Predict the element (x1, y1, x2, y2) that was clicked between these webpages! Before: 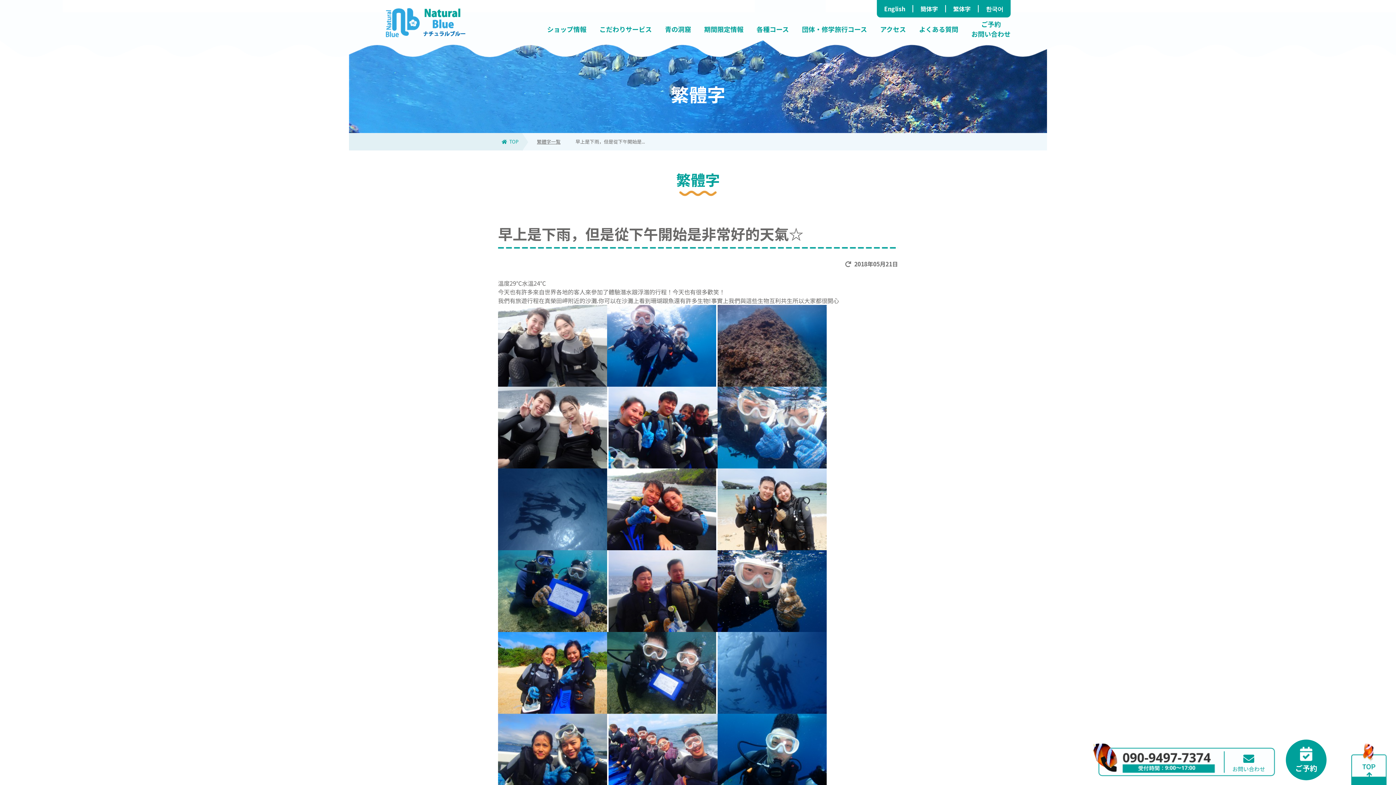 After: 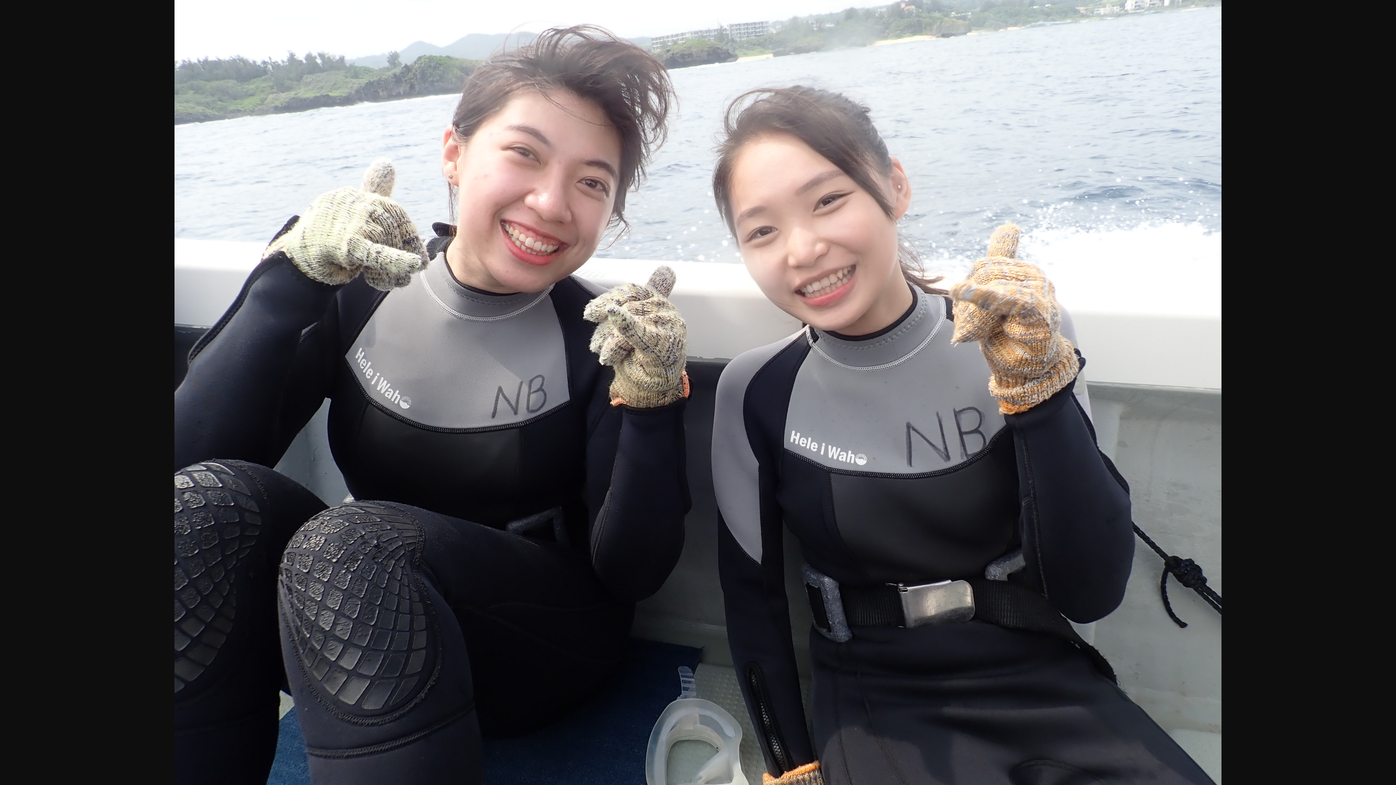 Action: bbox: (498, 378, 607, 386)